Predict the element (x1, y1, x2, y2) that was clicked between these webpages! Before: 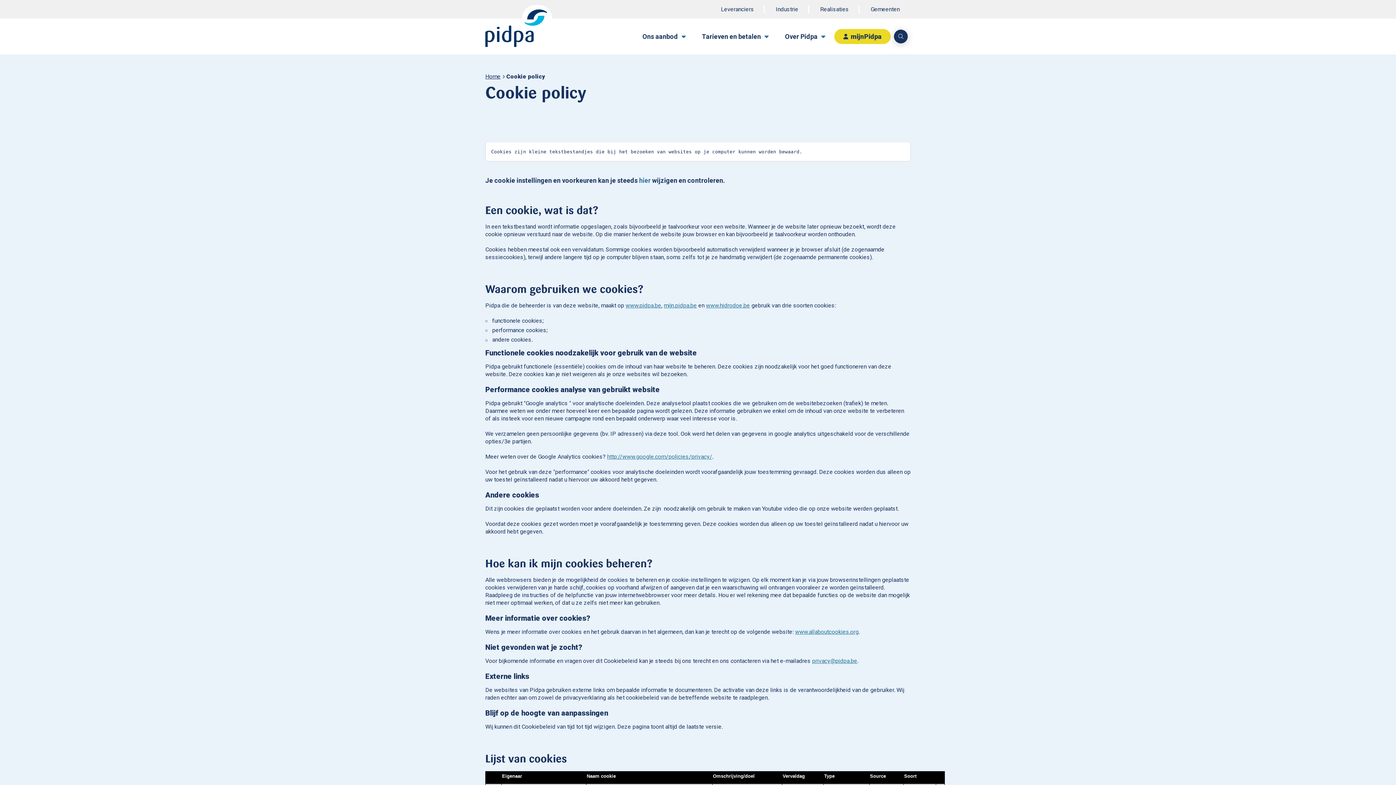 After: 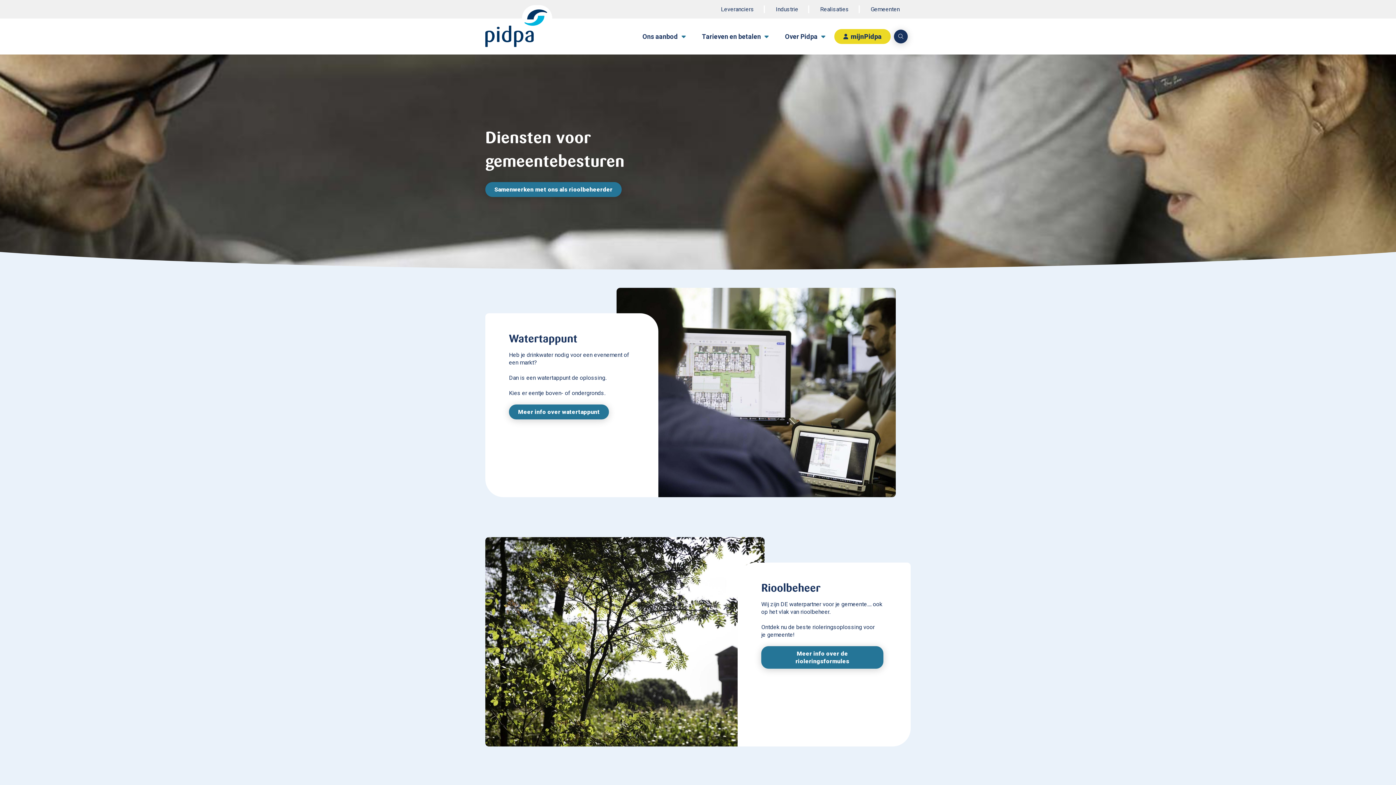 Action: bbox: (860, 0, 910, 18) label: Gemeenten